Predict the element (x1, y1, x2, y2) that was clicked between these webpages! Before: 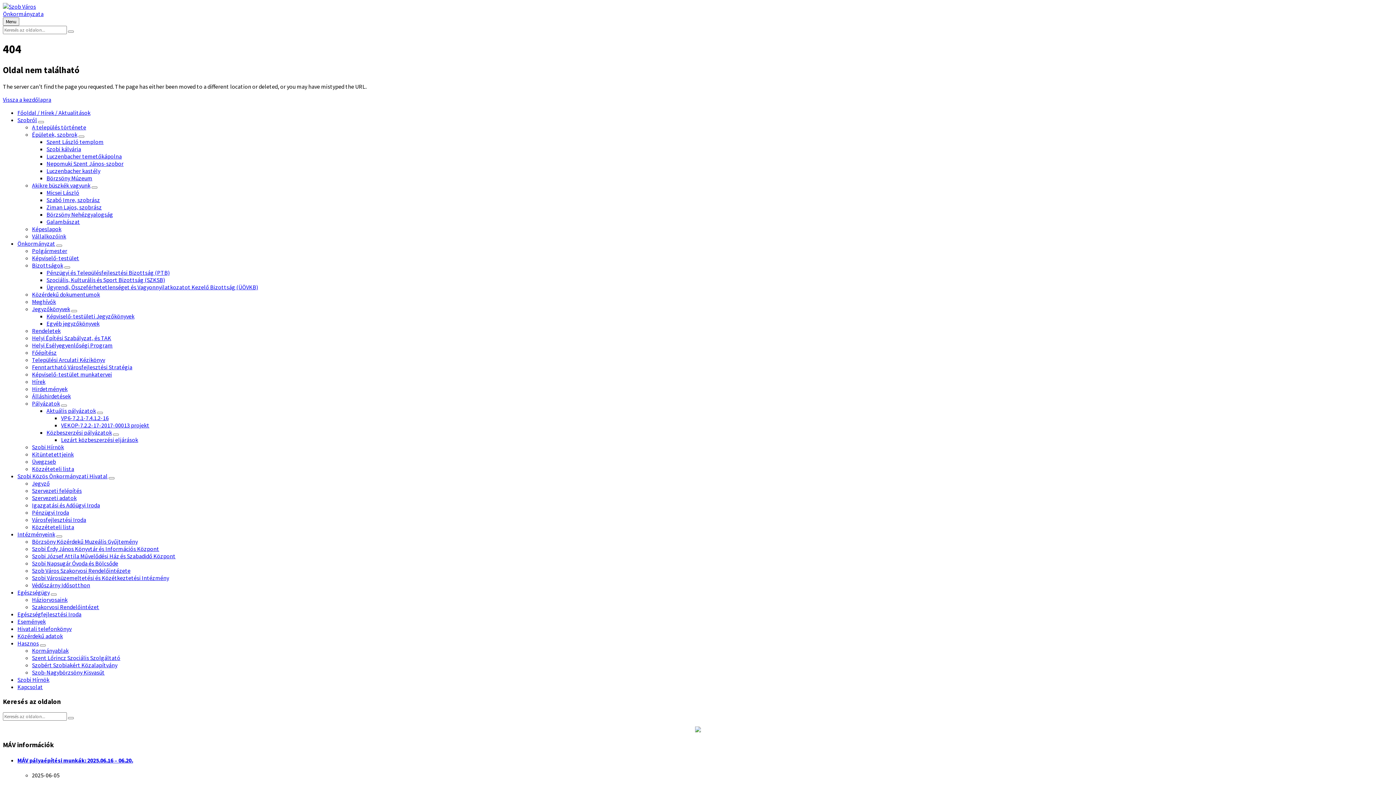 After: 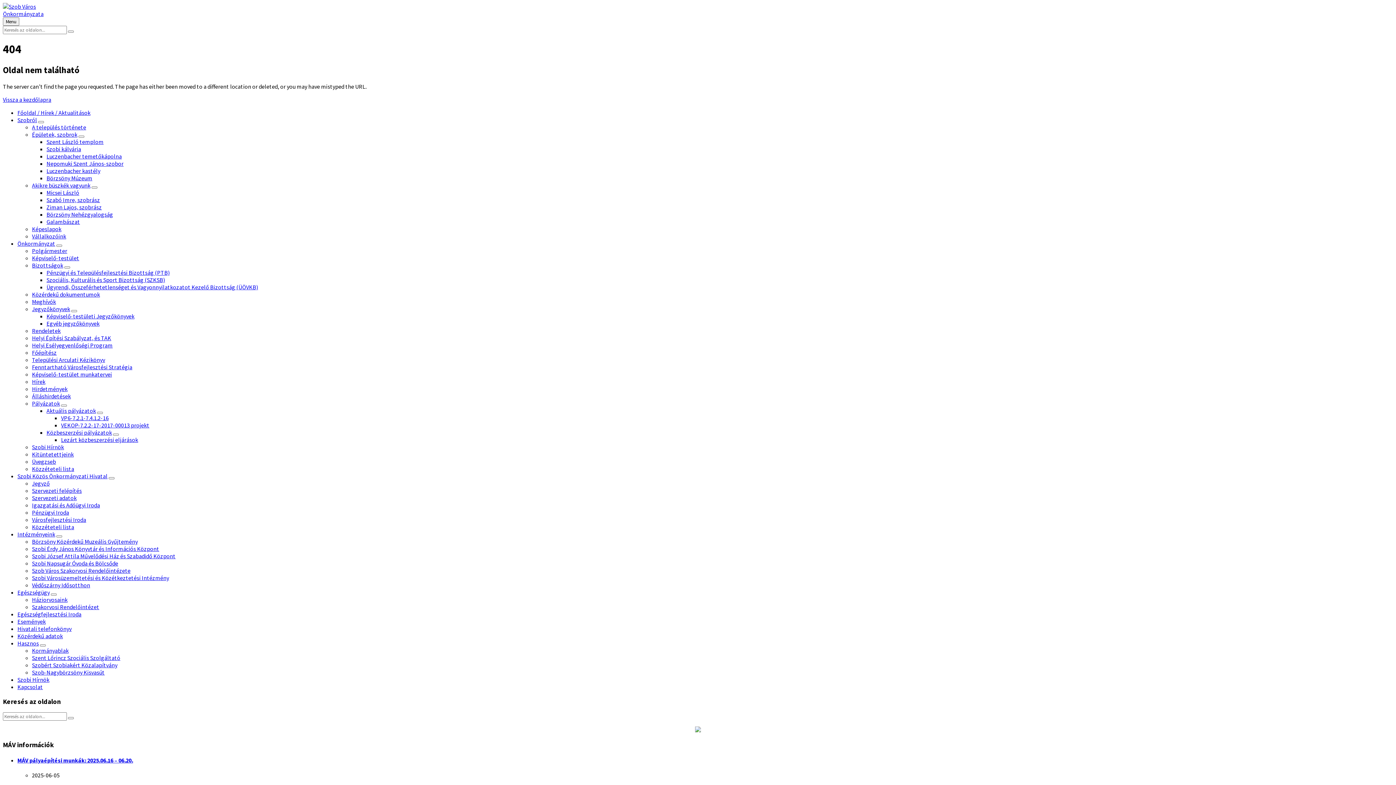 Action: bbox: (17, 116, 37, 123) label: Szobról